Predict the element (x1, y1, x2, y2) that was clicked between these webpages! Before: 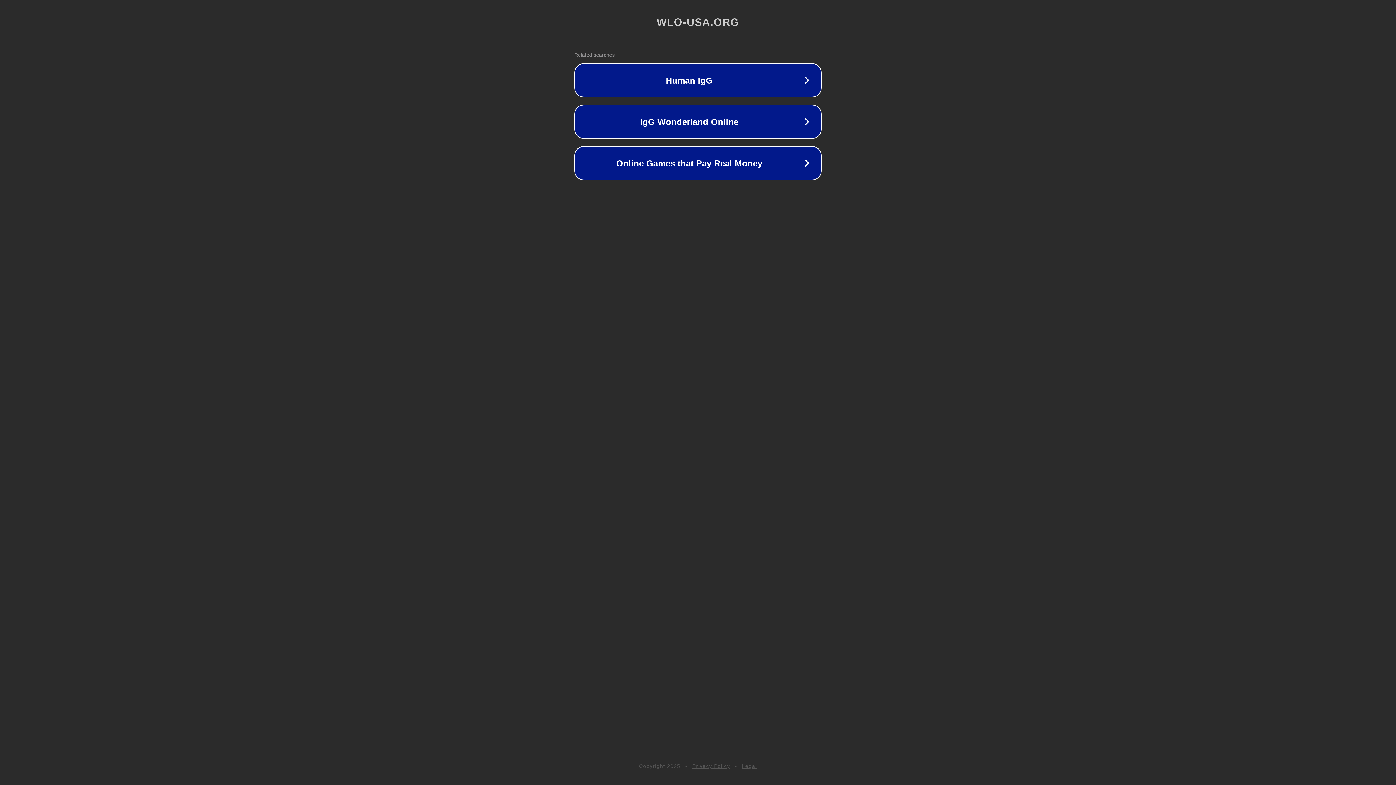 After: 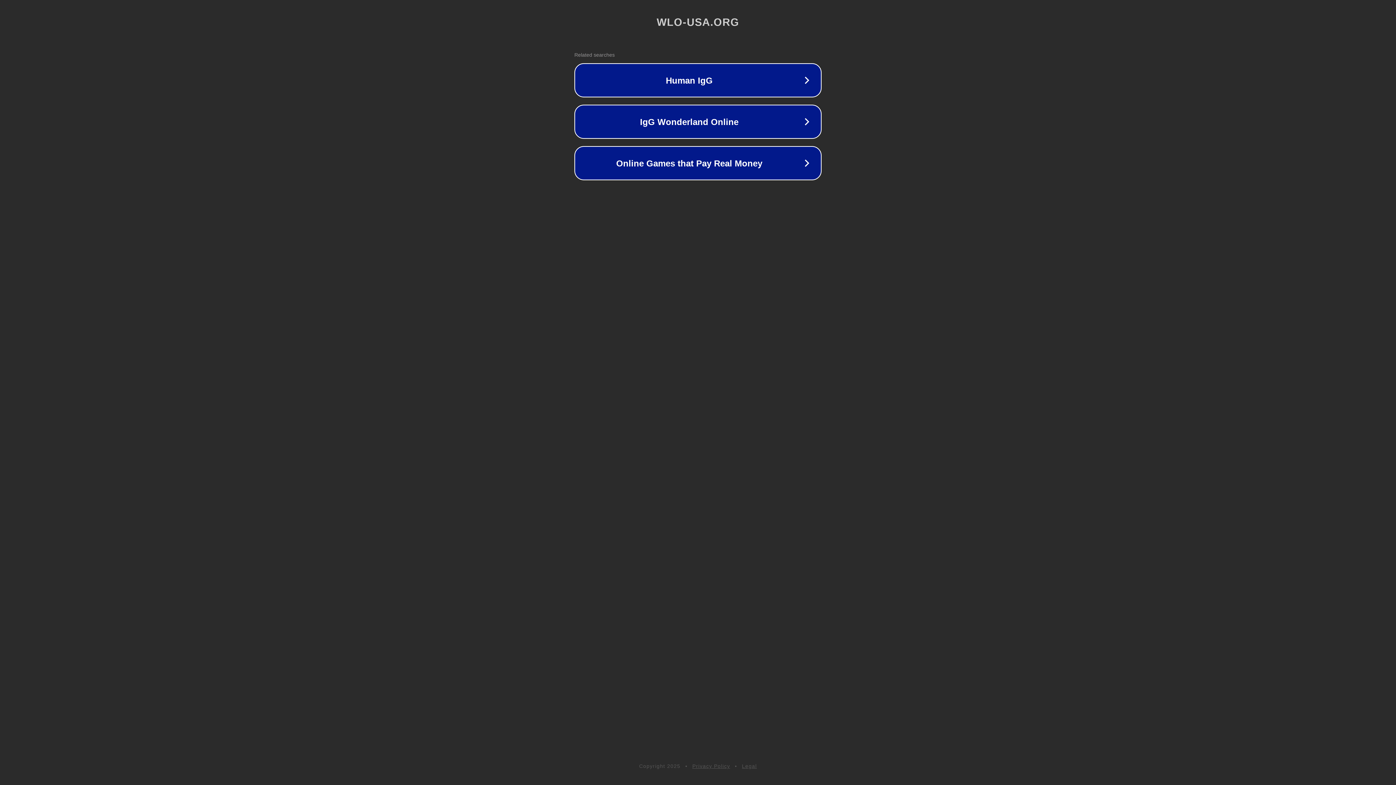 Action: bbox: (692, 763, 730, 769) label: Privacy Policy